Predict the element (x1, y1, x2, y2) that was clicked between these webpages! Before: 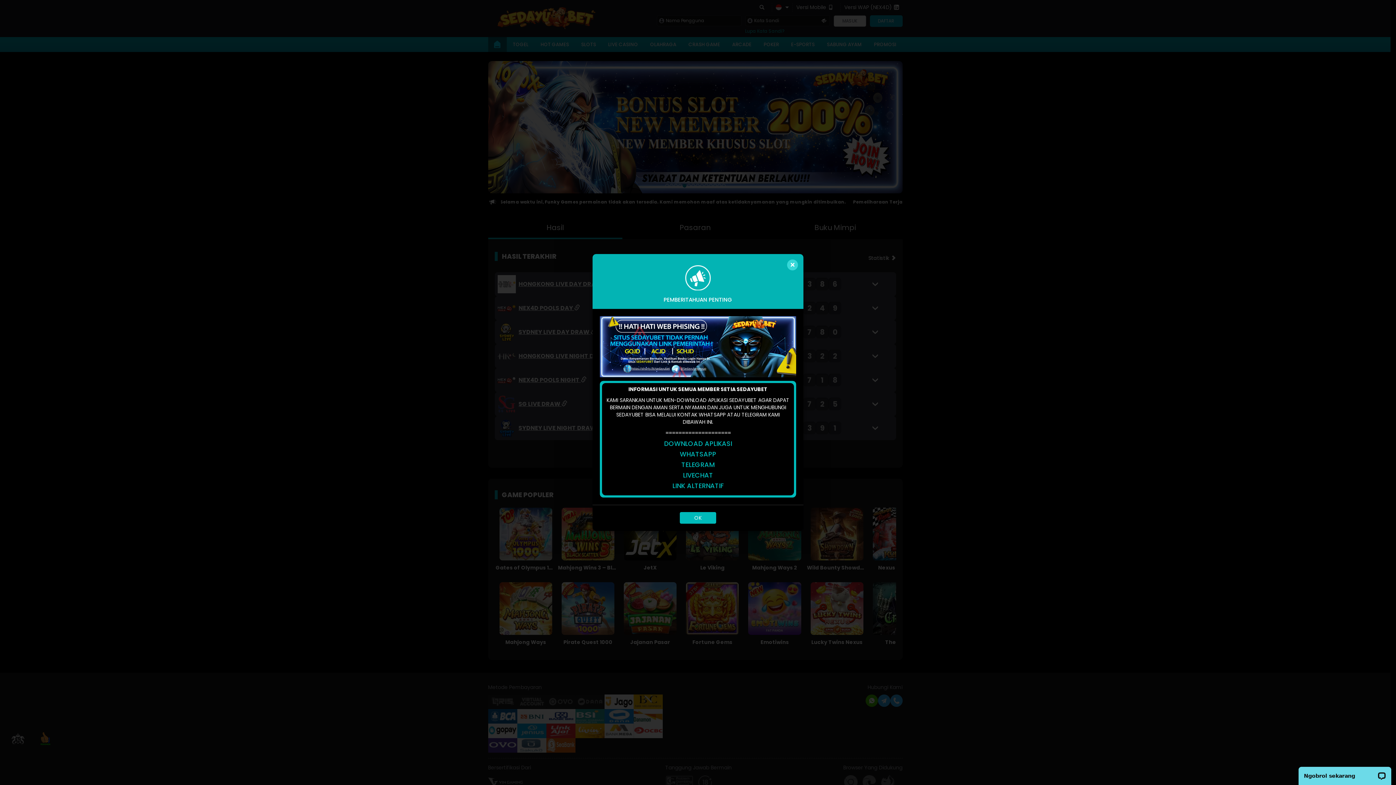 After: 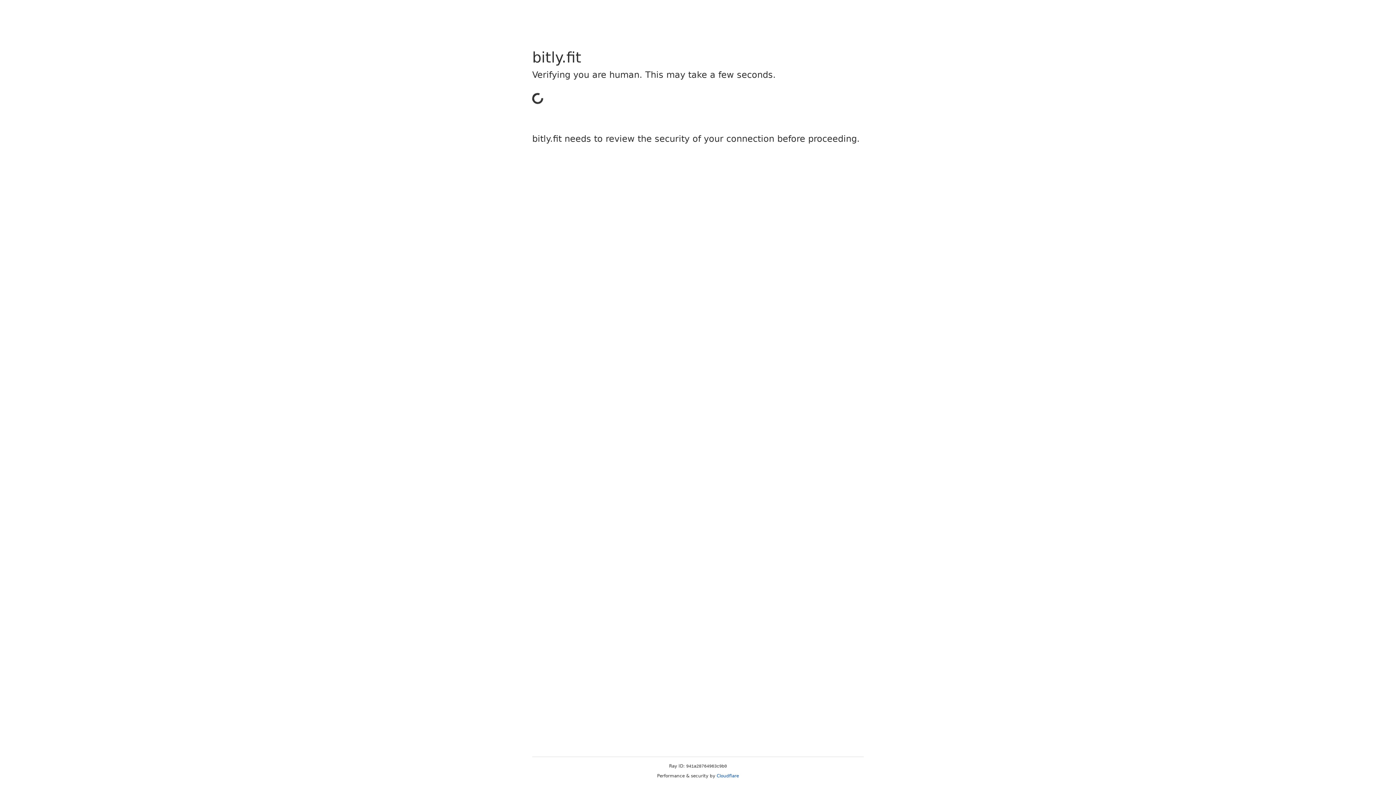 Action: label: LIVECHAT bbox: (683, 470, 713, 479)